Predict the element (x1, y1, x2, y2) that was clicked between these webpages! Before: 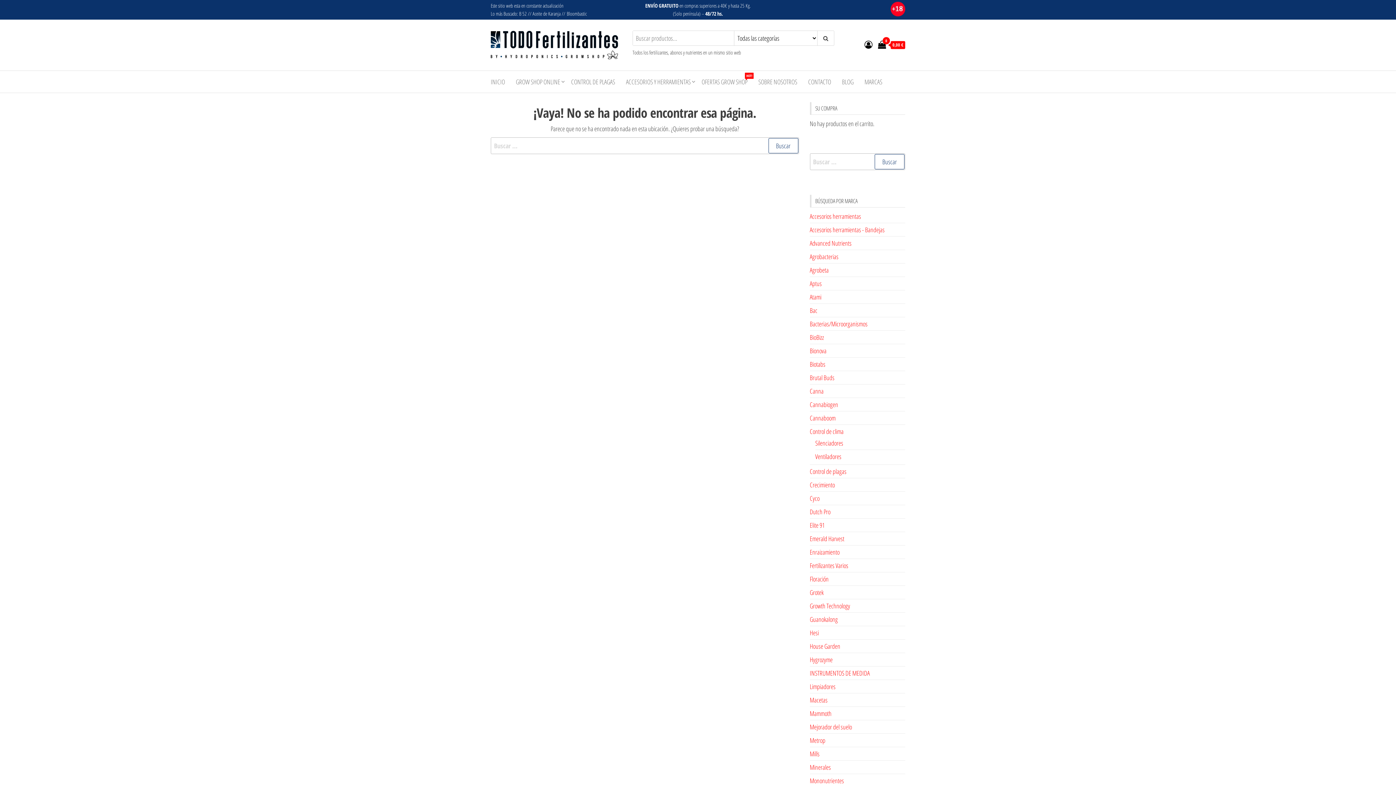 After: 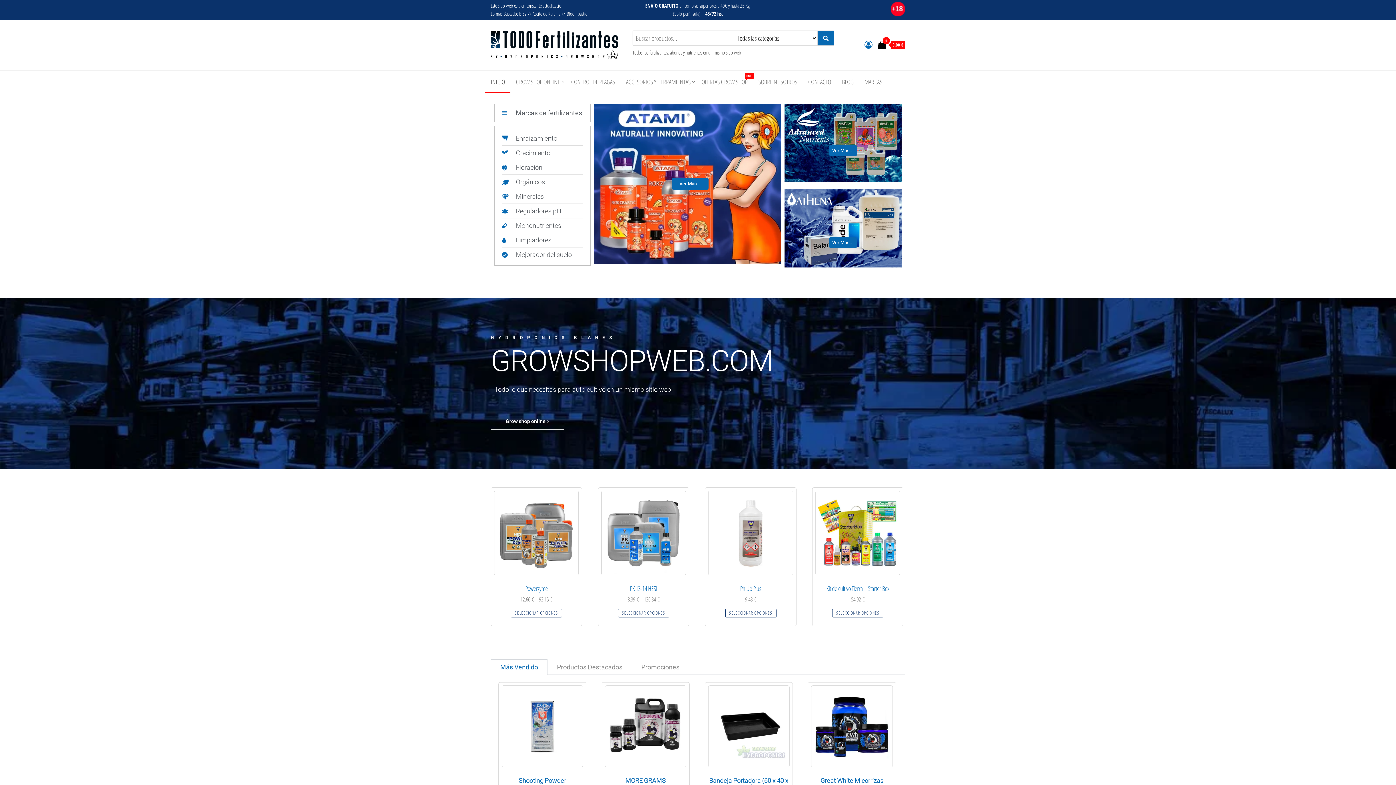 Action: bbox: (490, 39, 618, 48)